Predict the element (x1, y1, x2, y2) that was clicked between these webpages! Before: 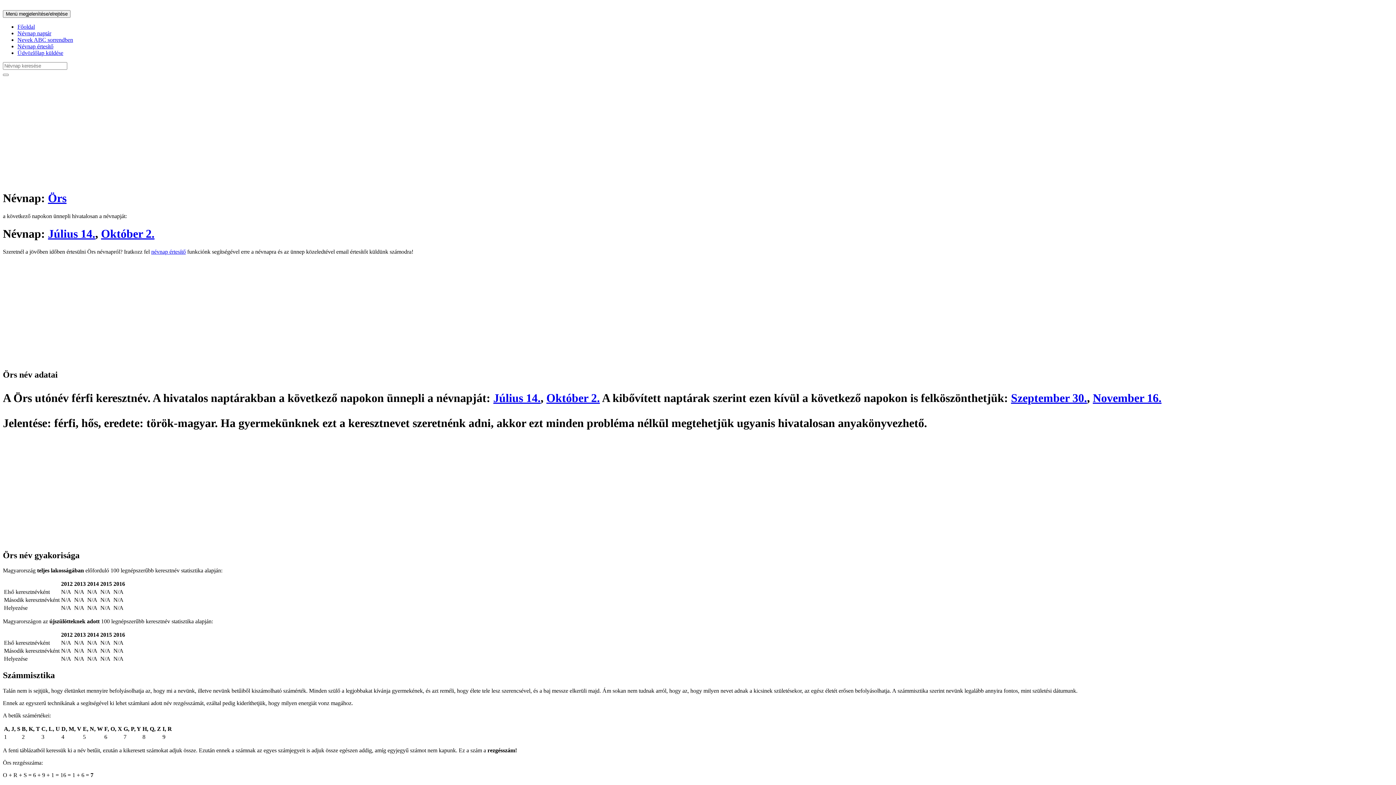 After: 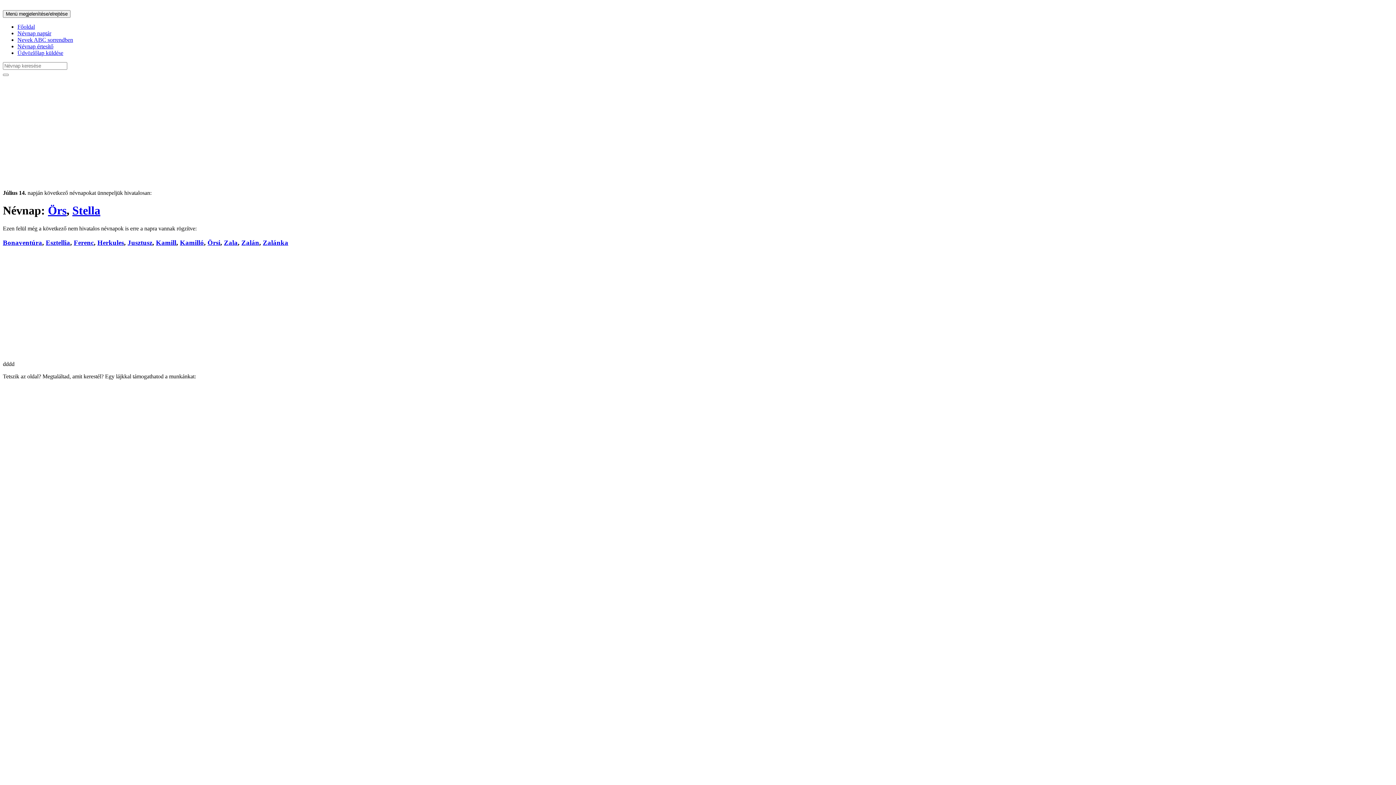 Action: label: Július 14. bbox: (48, 227, 95, 240)